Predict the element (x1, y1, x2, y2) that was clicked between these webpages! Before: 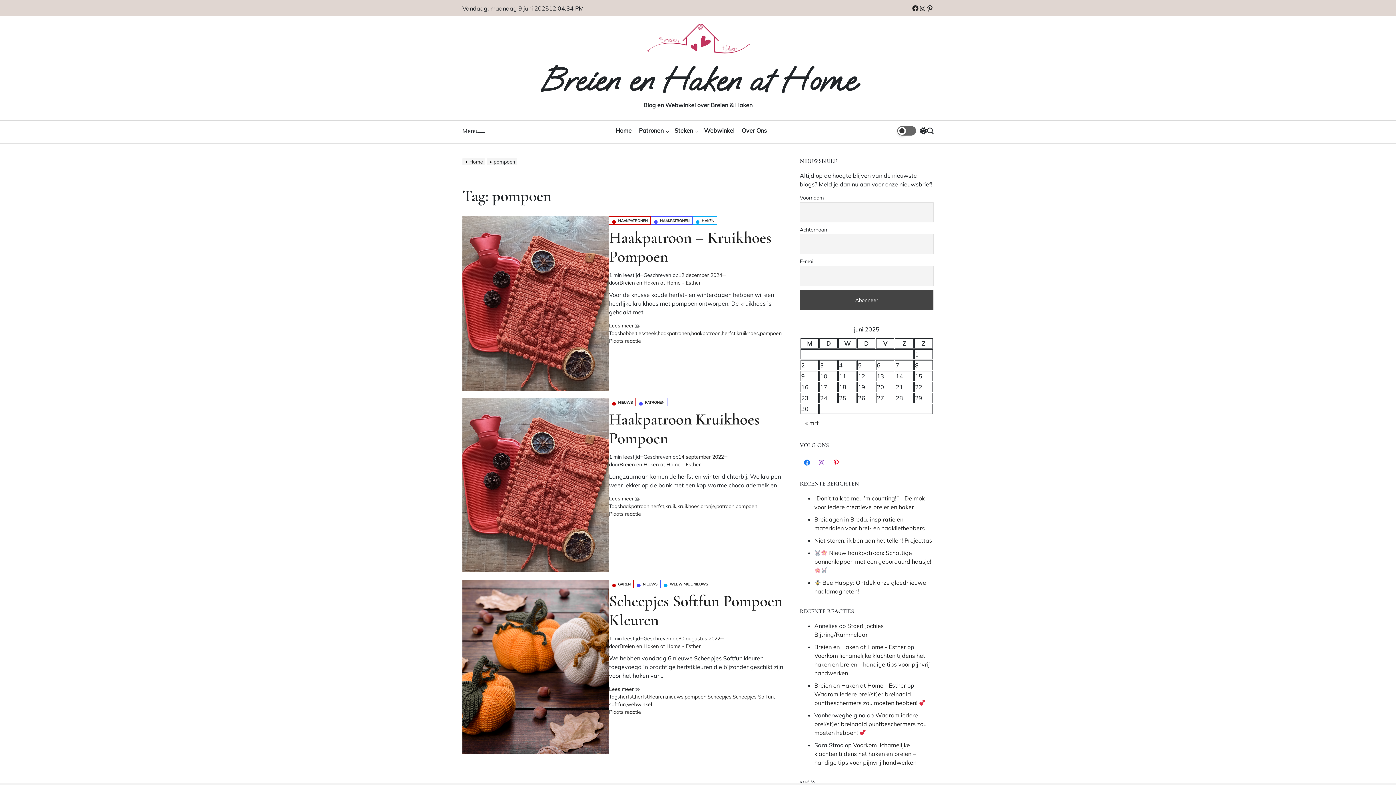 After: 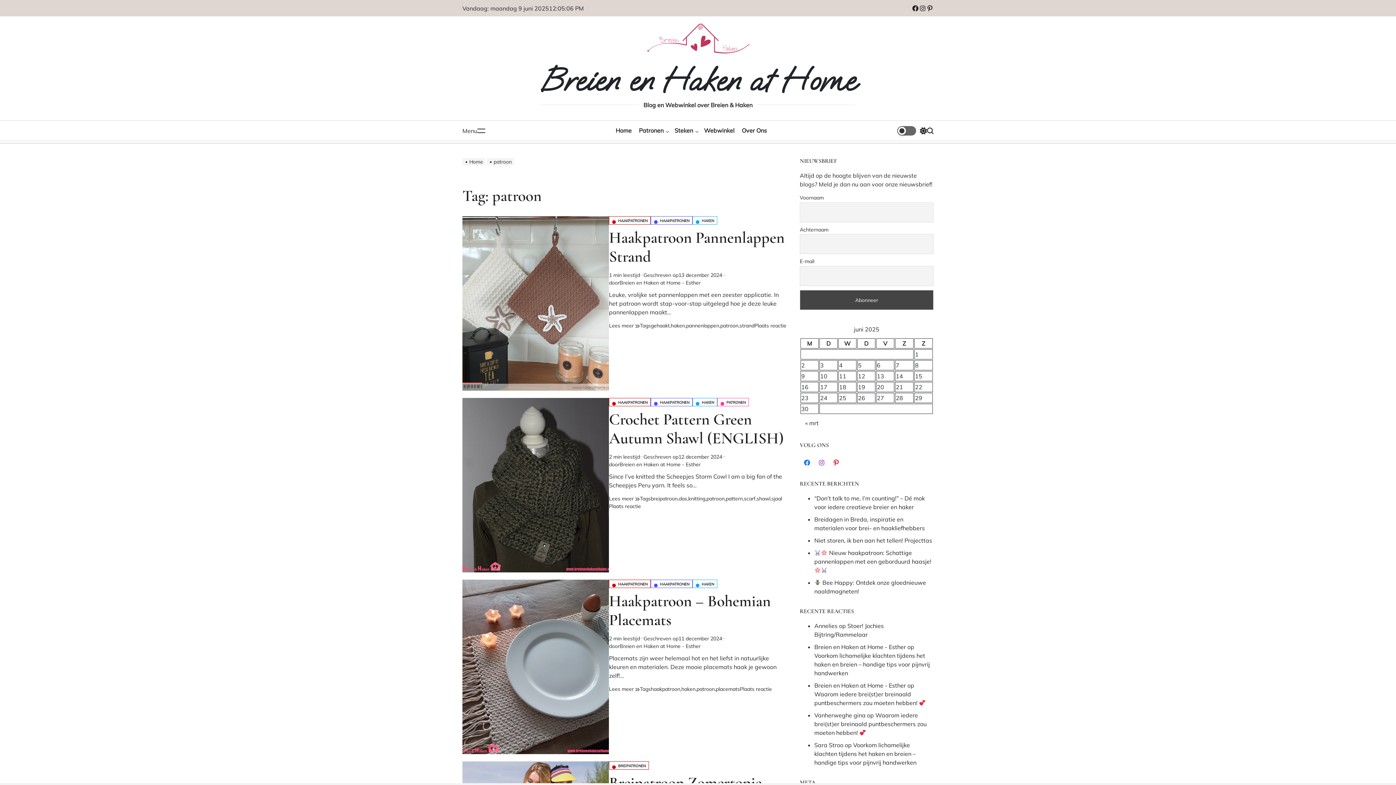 Action: bbox: (716, 502, 734, 510) label: patroon